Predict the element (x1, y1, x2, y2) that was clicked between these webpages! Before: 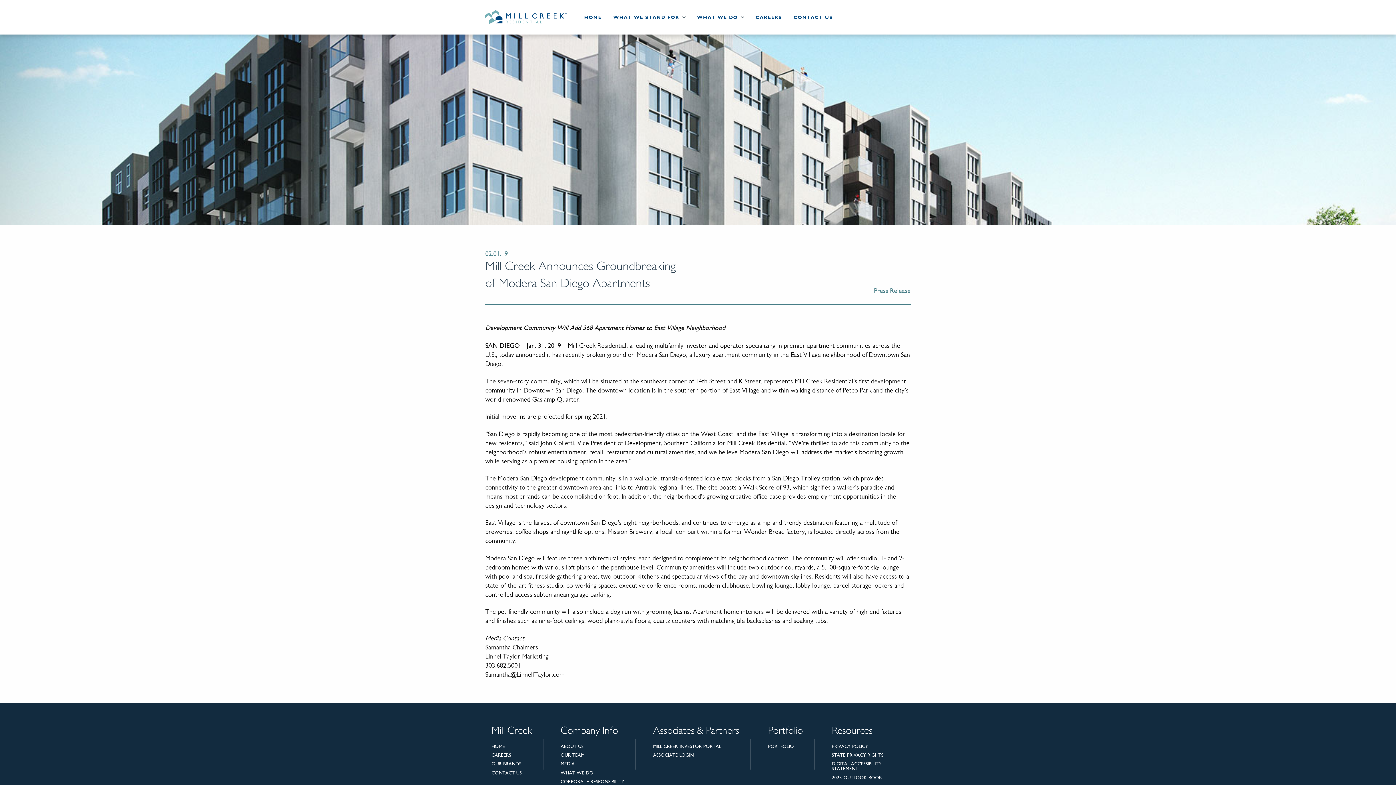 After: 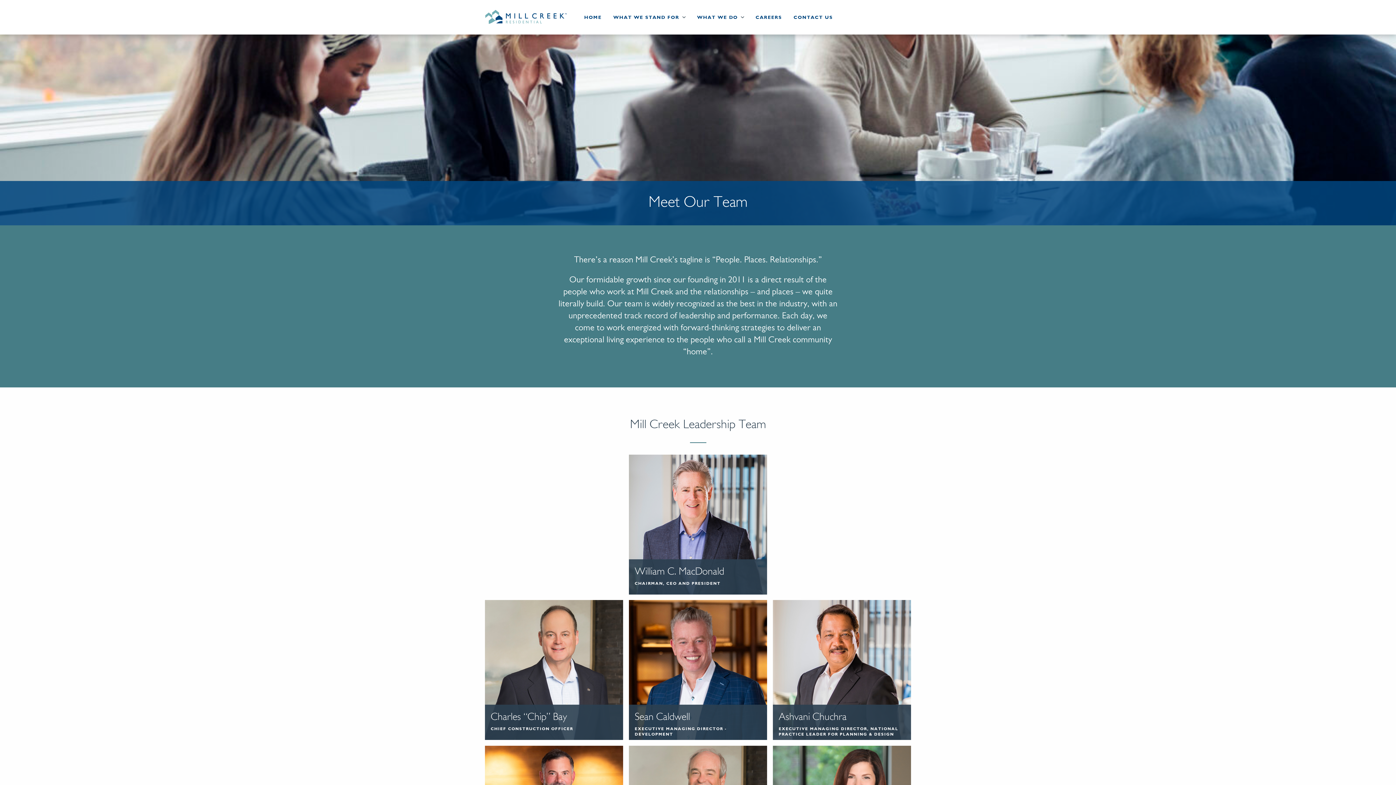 Action: label: OUR TEAM bbox: (560, 751, 624, 759)